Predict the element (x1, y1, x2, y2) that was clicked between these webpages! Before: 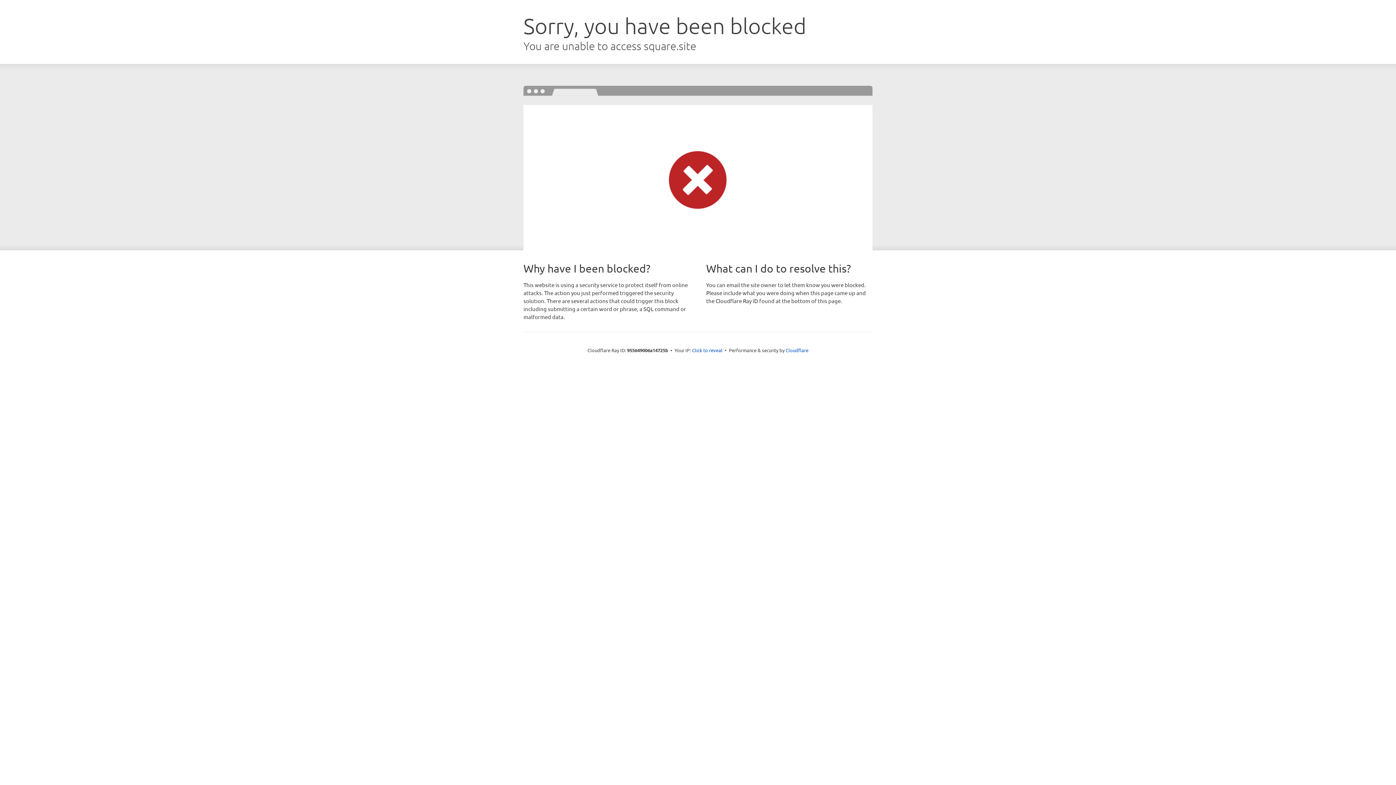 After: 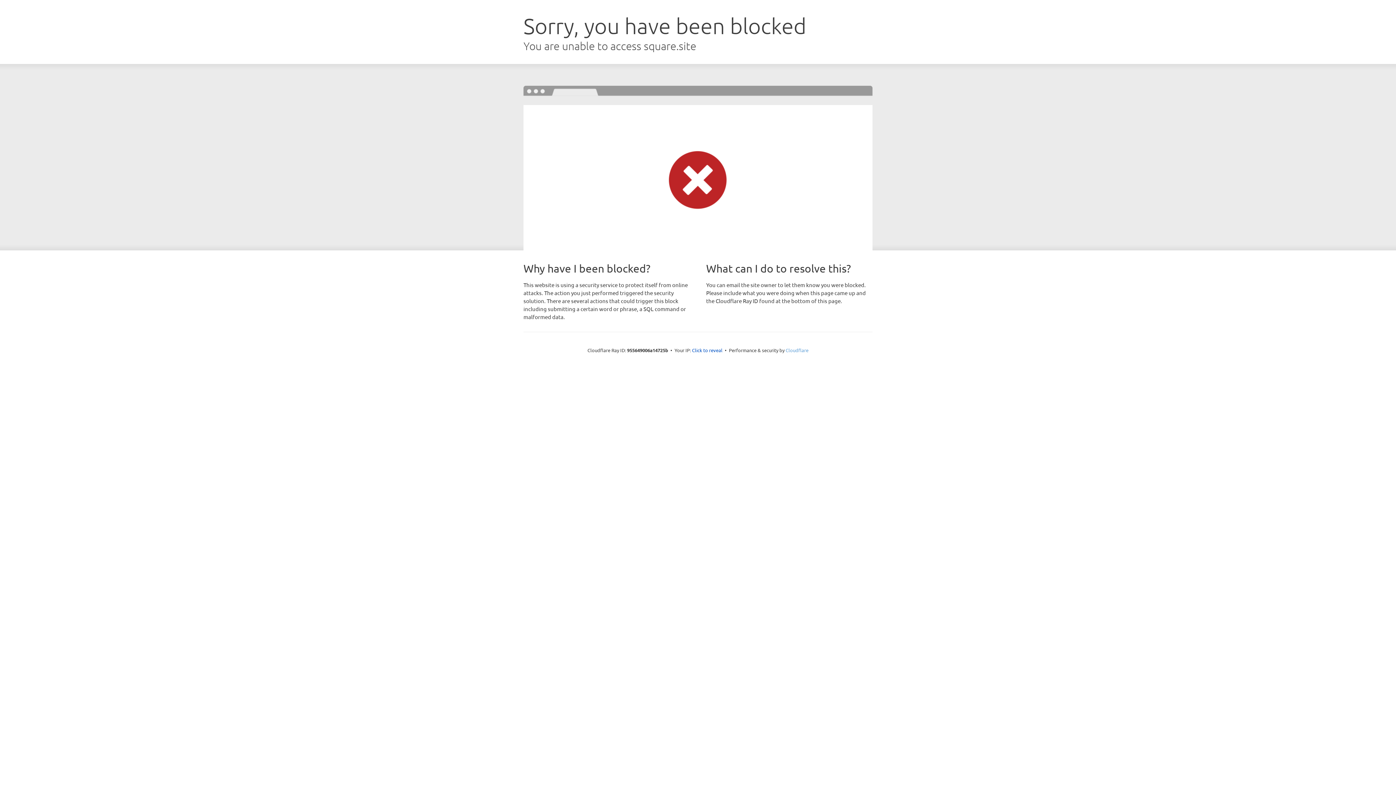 Action: label: Cloudflare bbox: (785, 347, 808, 353)